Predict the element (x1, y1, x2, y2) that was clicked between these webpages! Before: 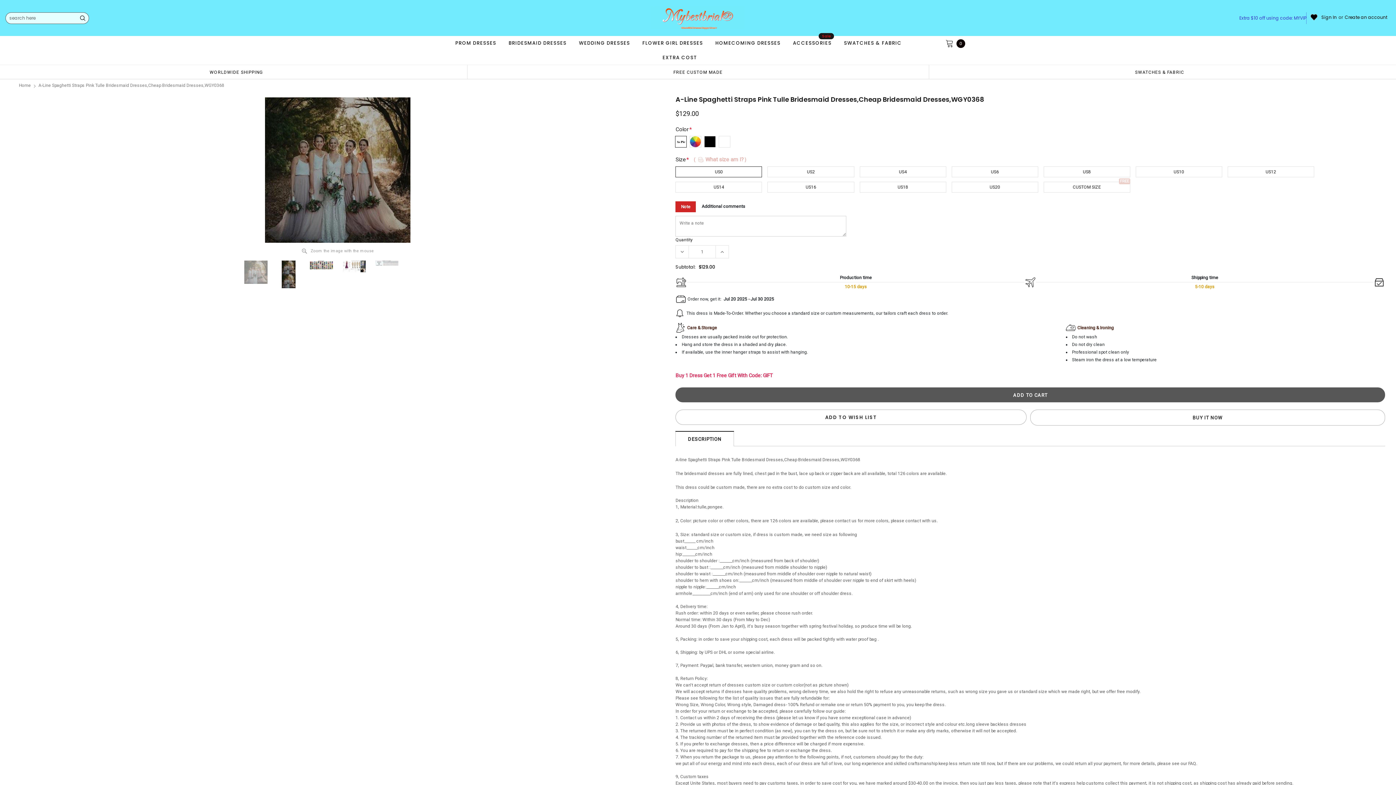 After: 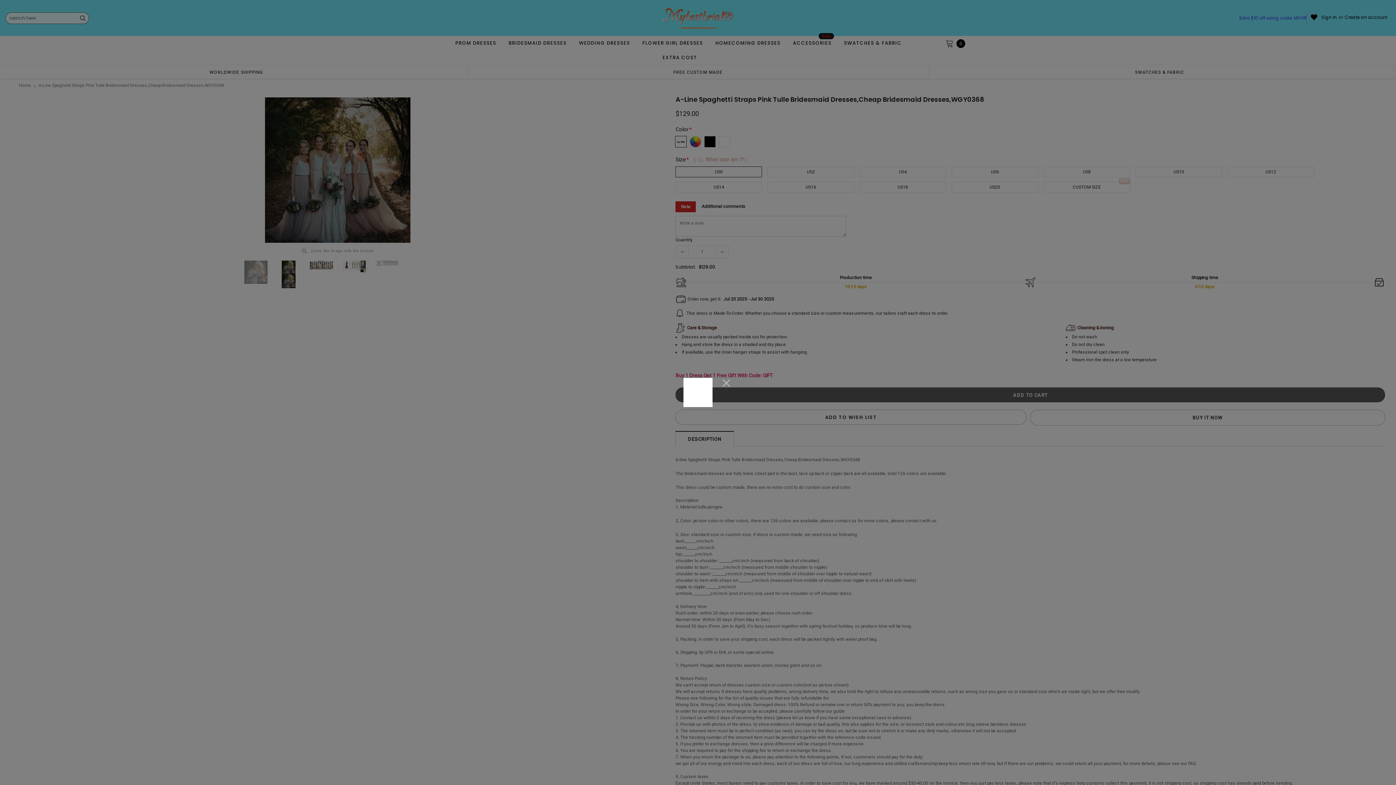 Action: label: （  What size am I?） bbox: (690, 156, 749, 162)